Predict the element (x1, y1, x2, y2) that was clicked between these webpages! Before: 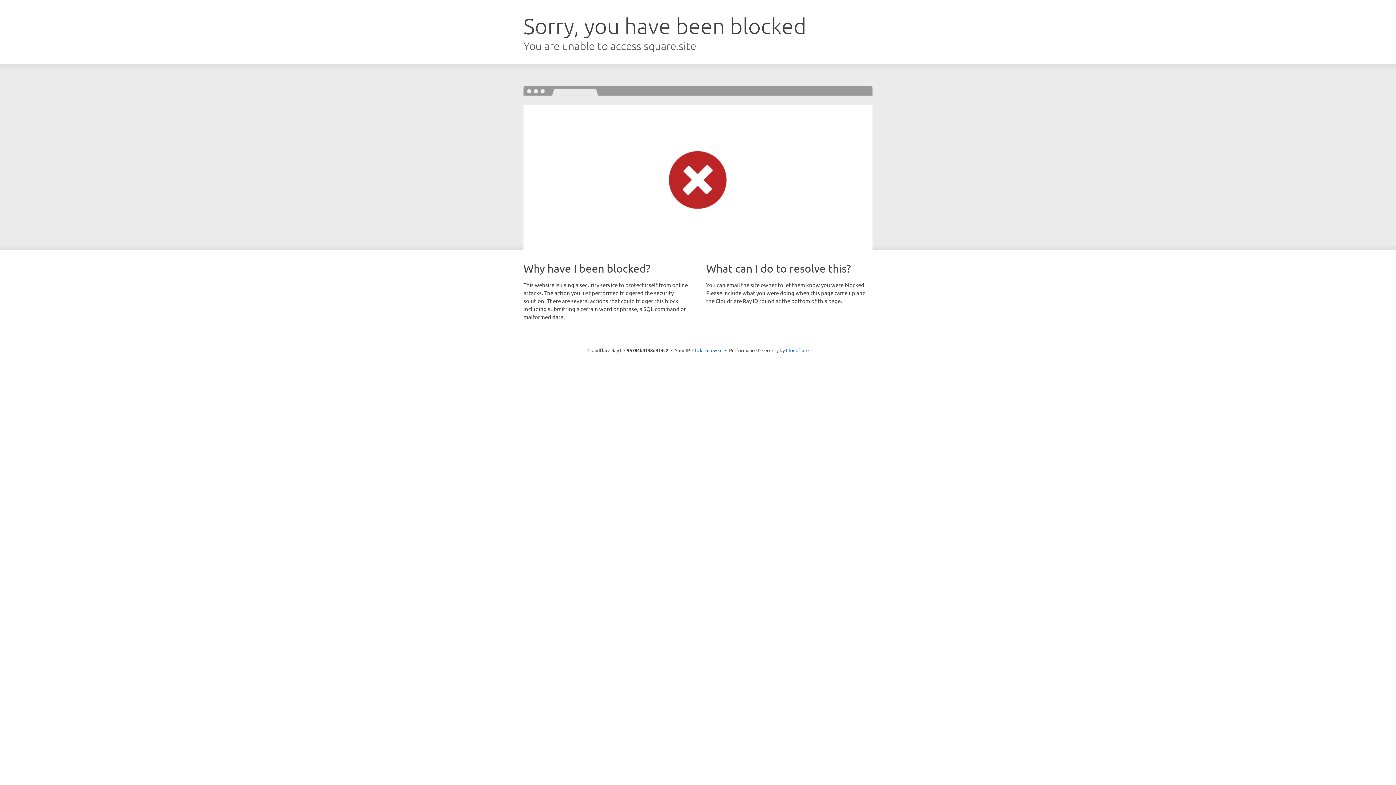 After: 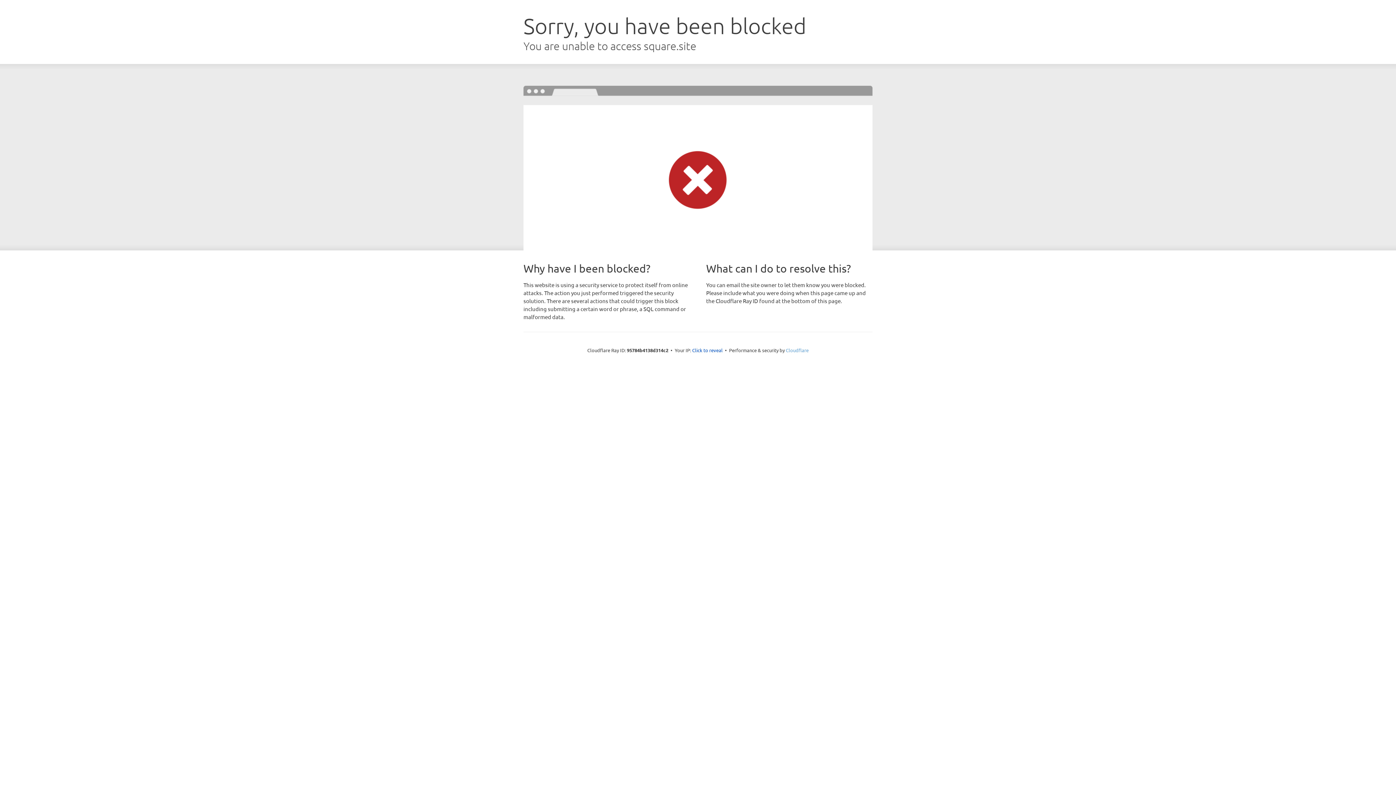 Action: label: Cloudflare bbox: (786, 347, 808, 353)